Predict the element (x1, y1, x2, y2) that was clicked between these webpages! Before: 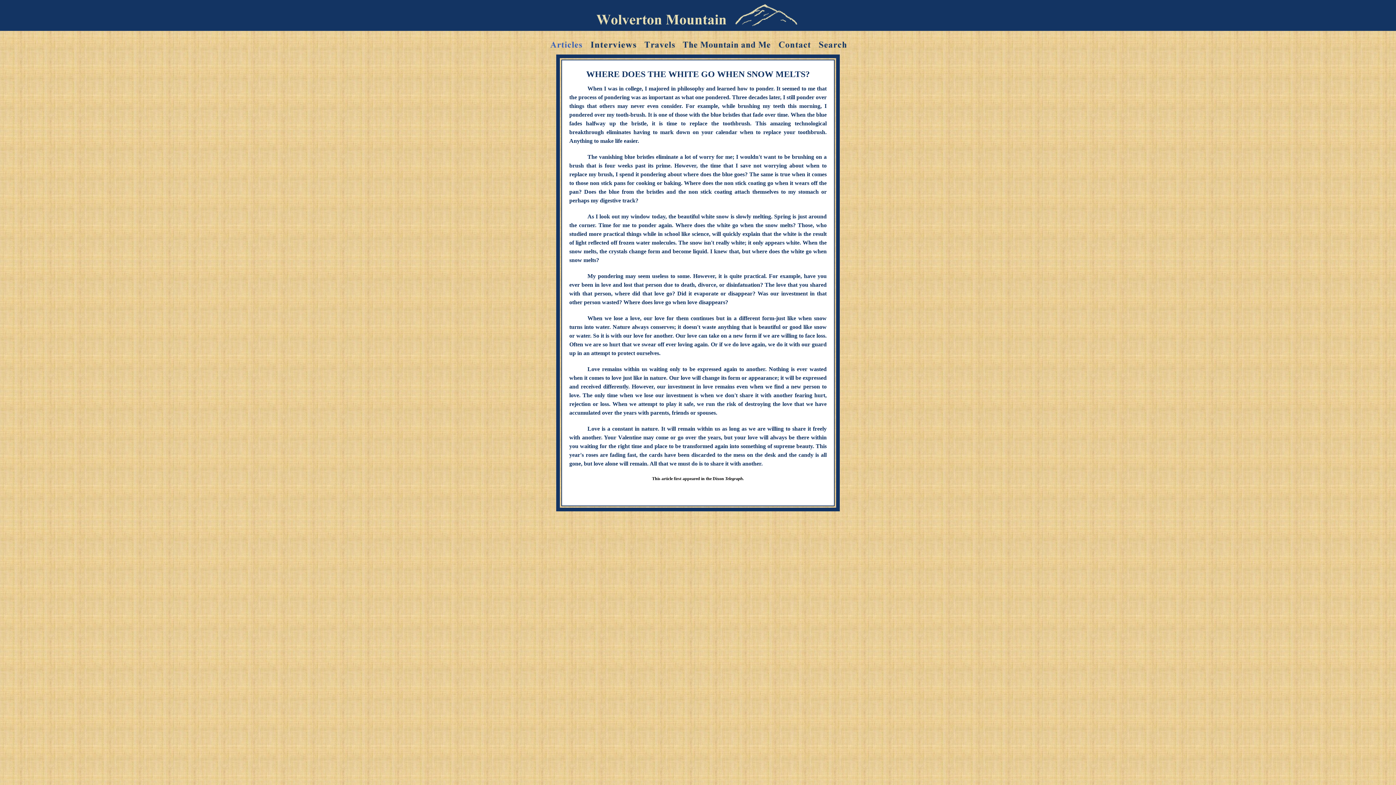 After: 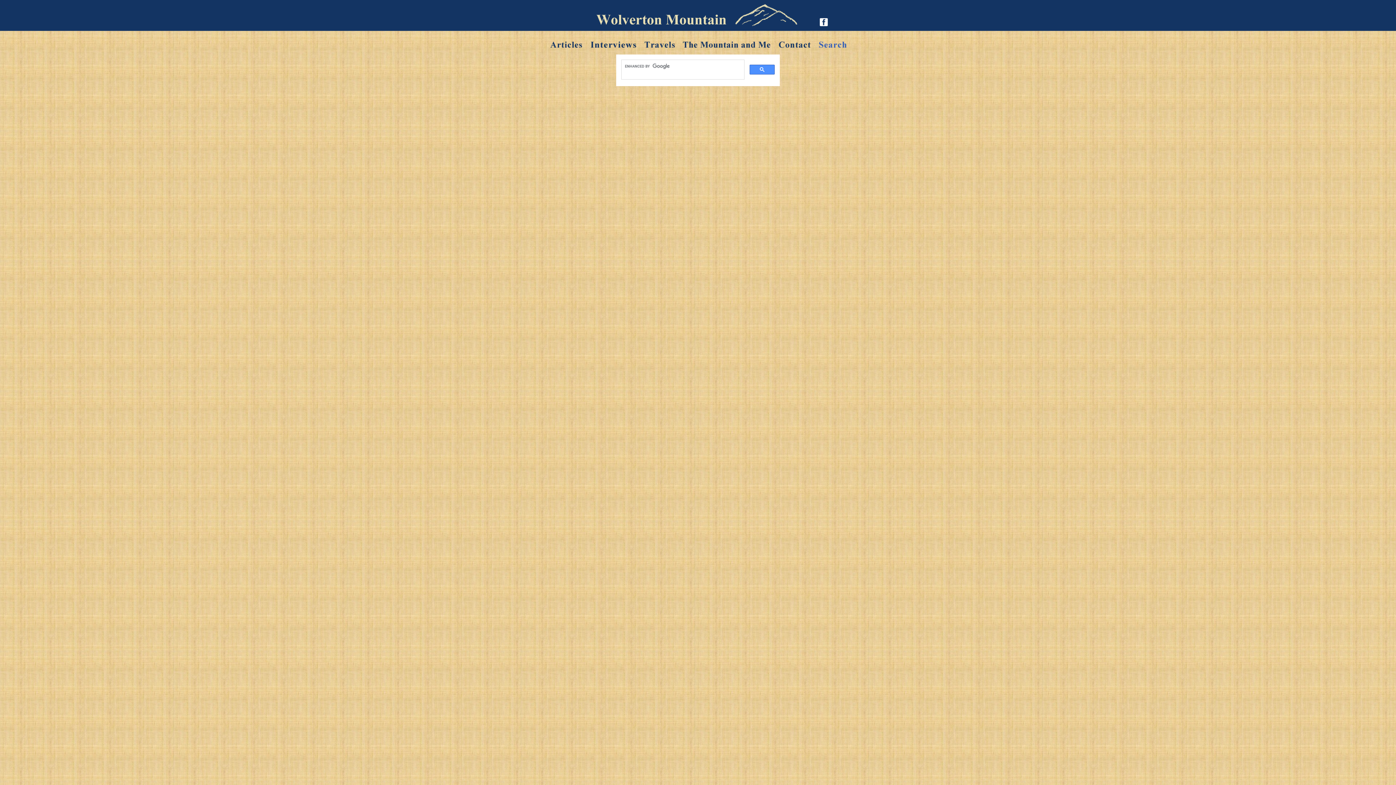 Action: bbox: (816, 38, 848, 54)